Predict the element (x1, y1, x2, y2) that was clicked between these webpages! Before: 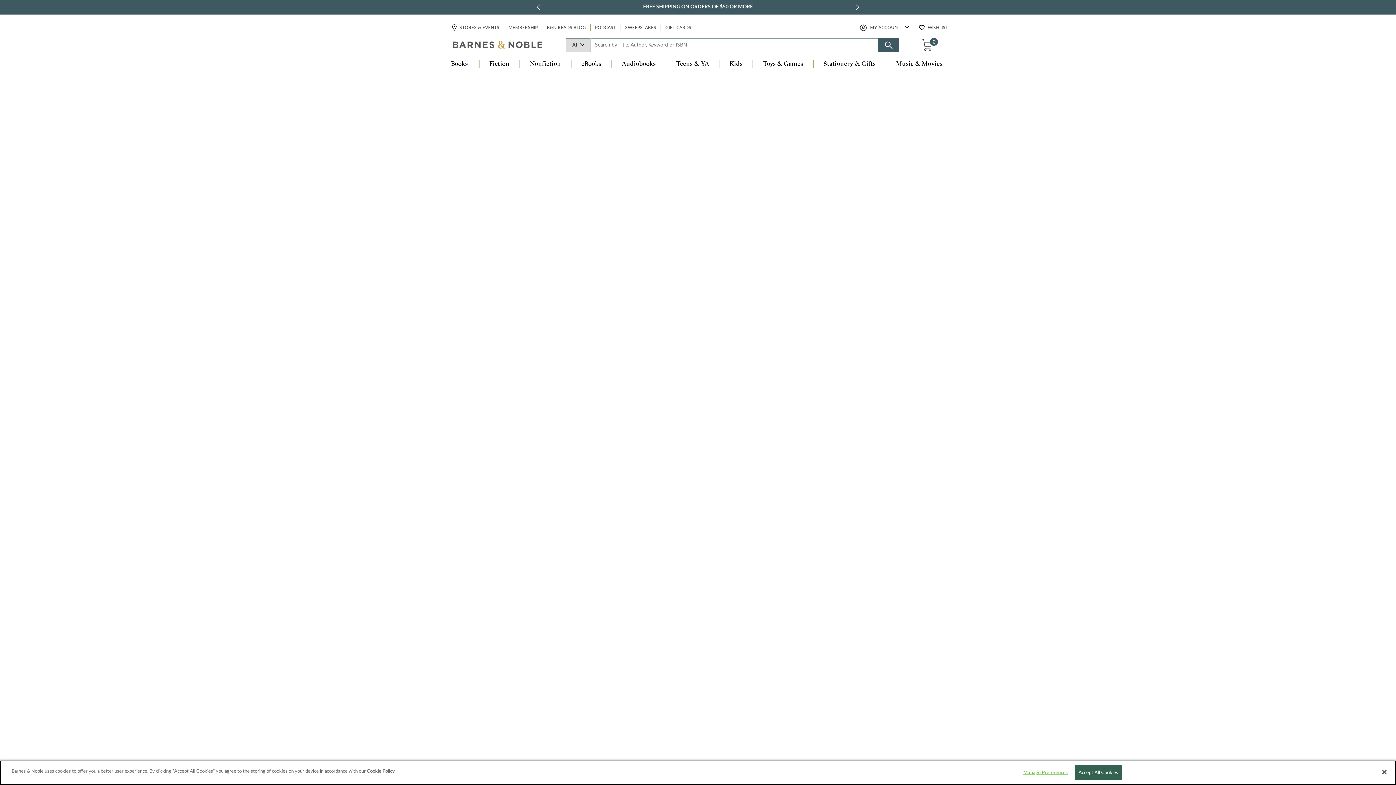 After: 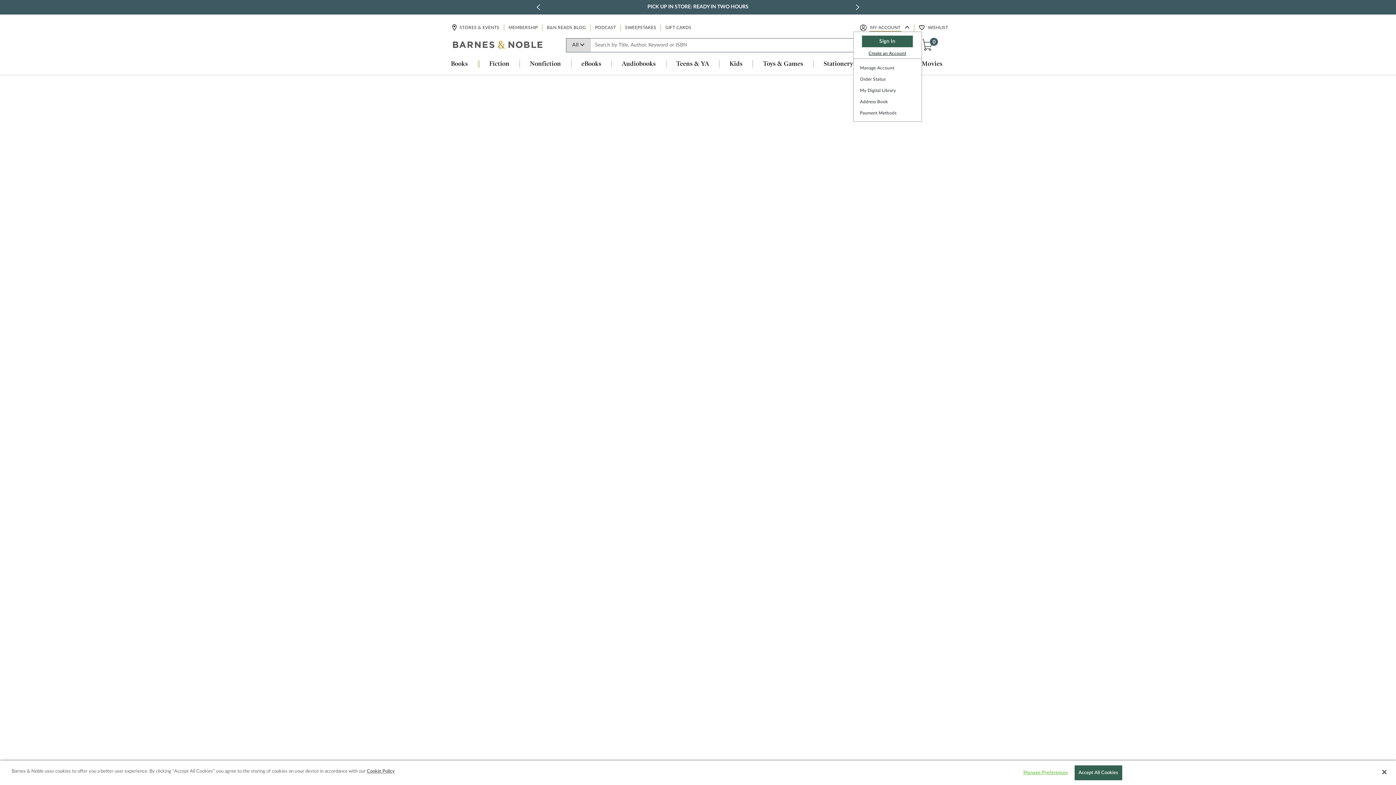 Action: bbox: (869, 24, 901, 31) label: MY ACCOUNT